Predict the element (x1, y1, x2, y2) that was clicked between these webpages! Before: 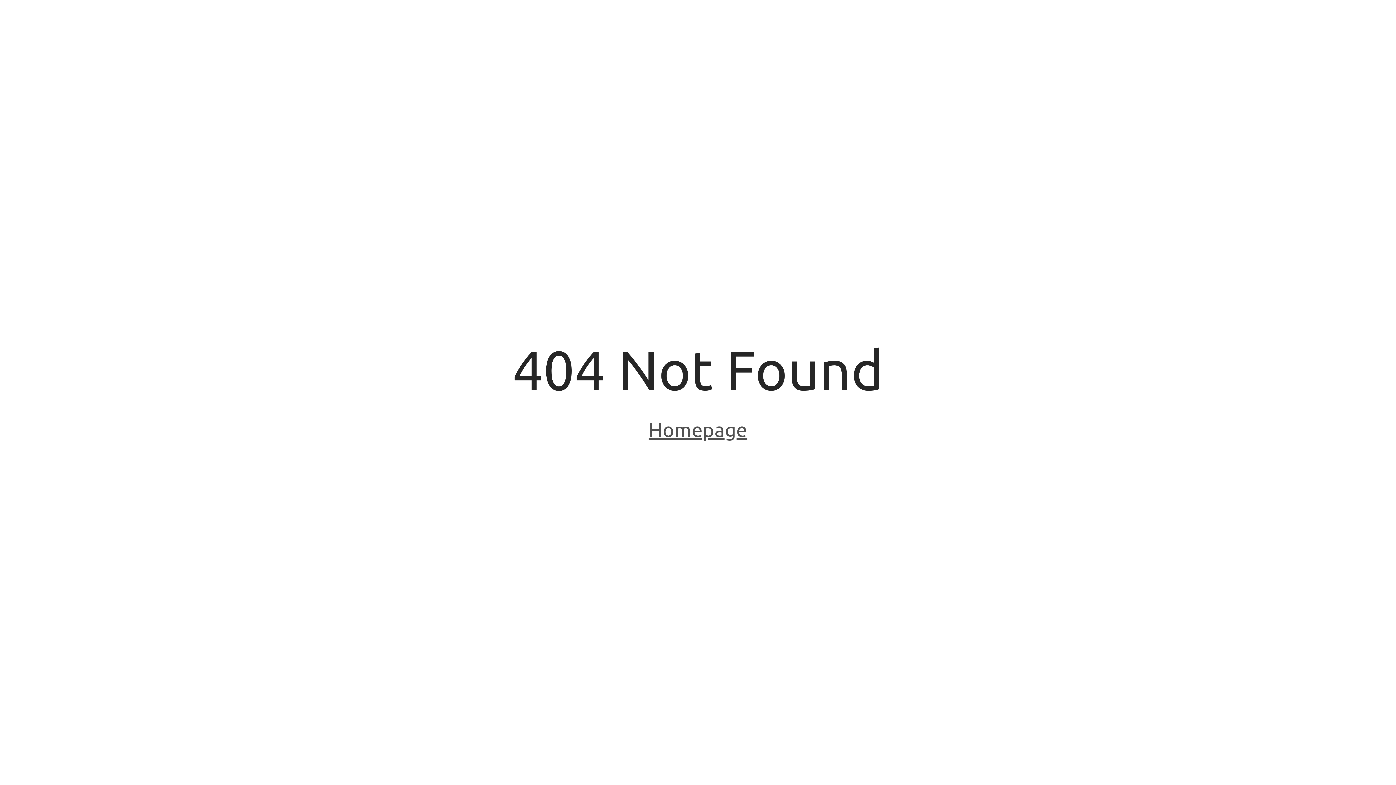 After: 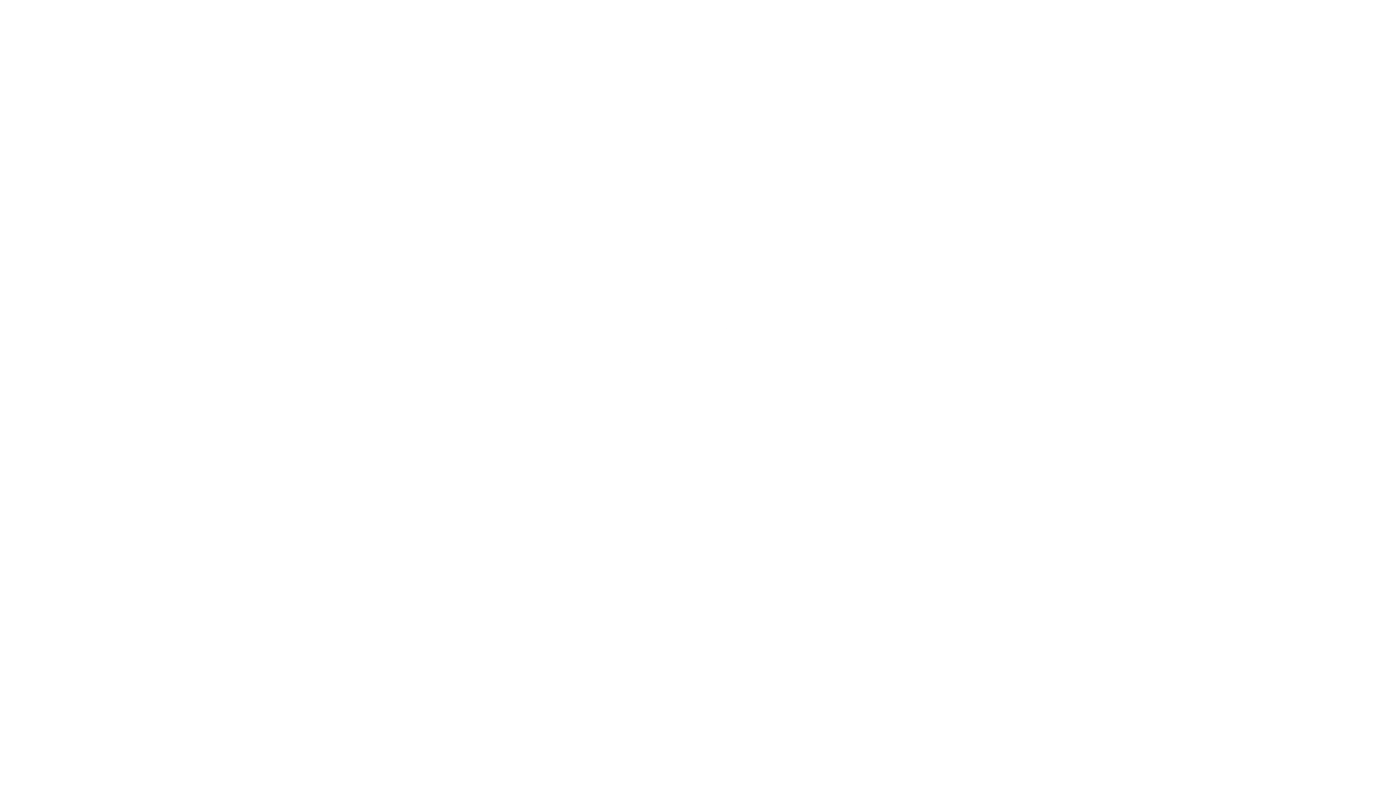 Action: label: Homepage bbox: (648, 418, 747, 443)